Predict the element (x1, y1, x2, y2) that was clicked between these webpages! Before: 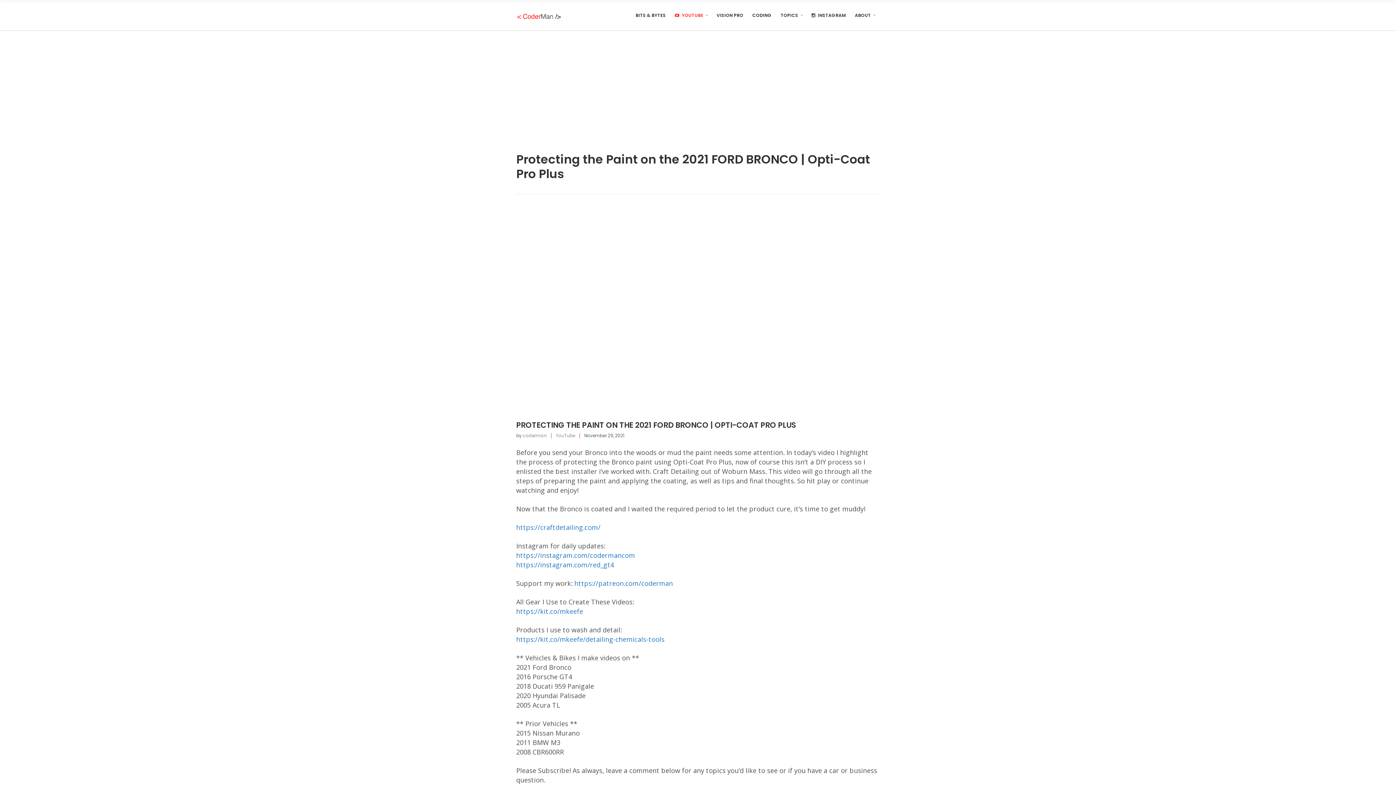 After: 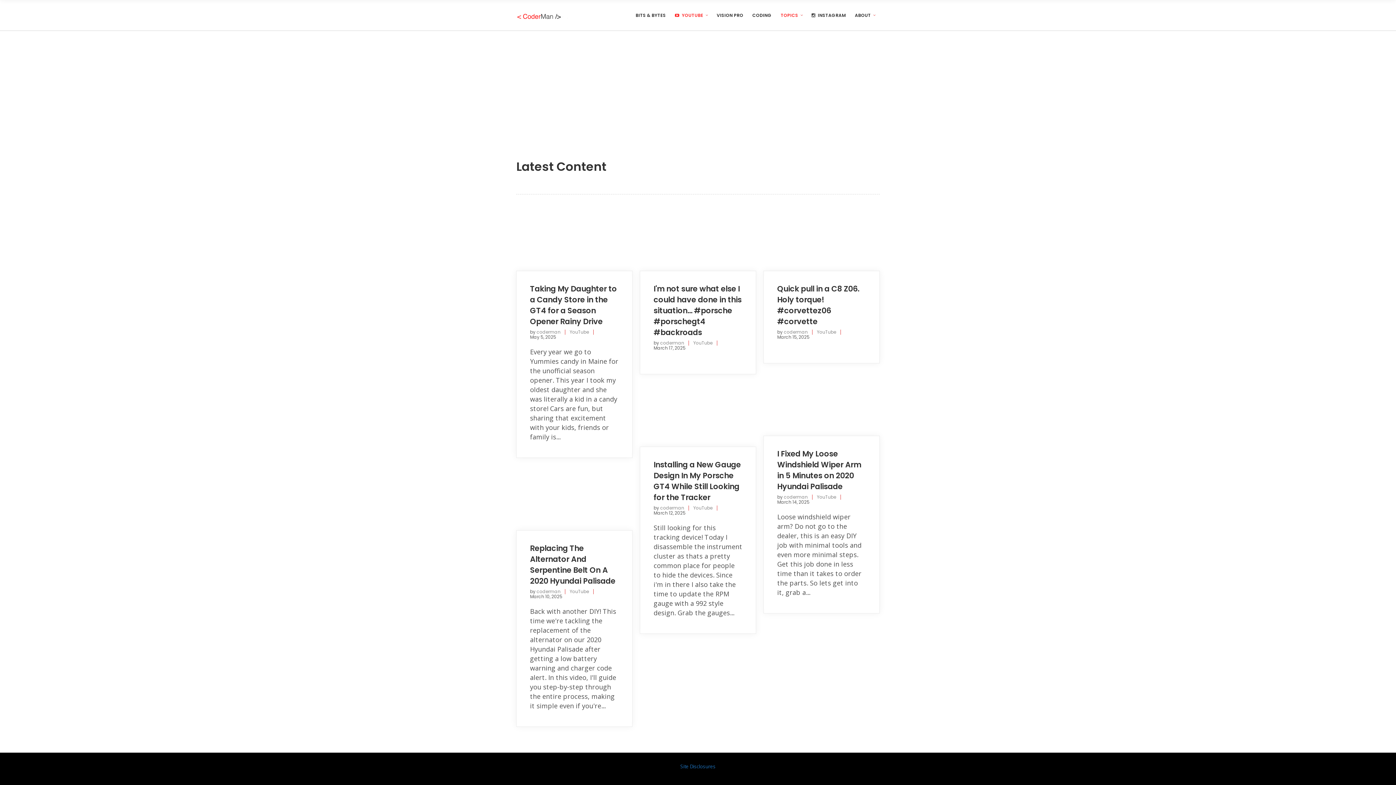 Action: bbox: (776, 0, 807, 30) label: TOPICS